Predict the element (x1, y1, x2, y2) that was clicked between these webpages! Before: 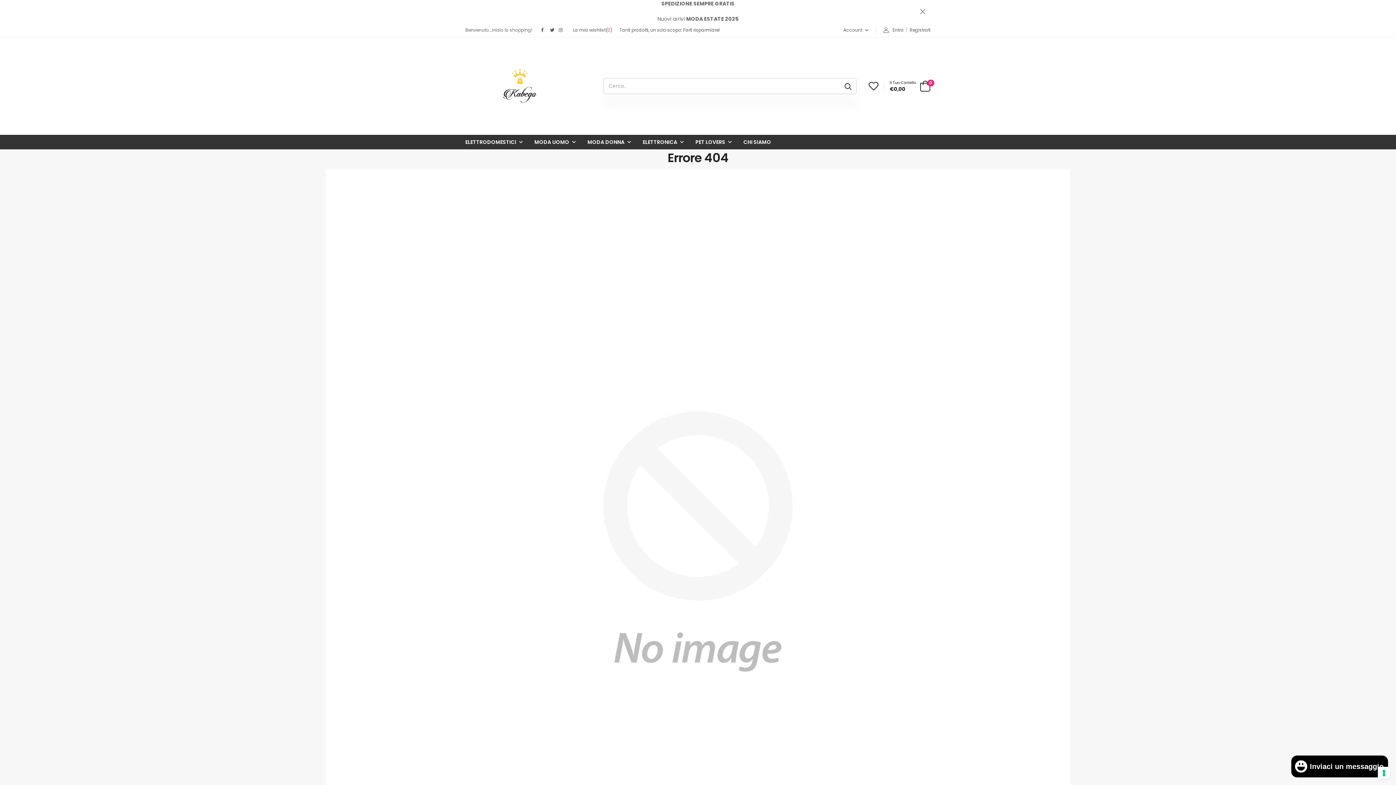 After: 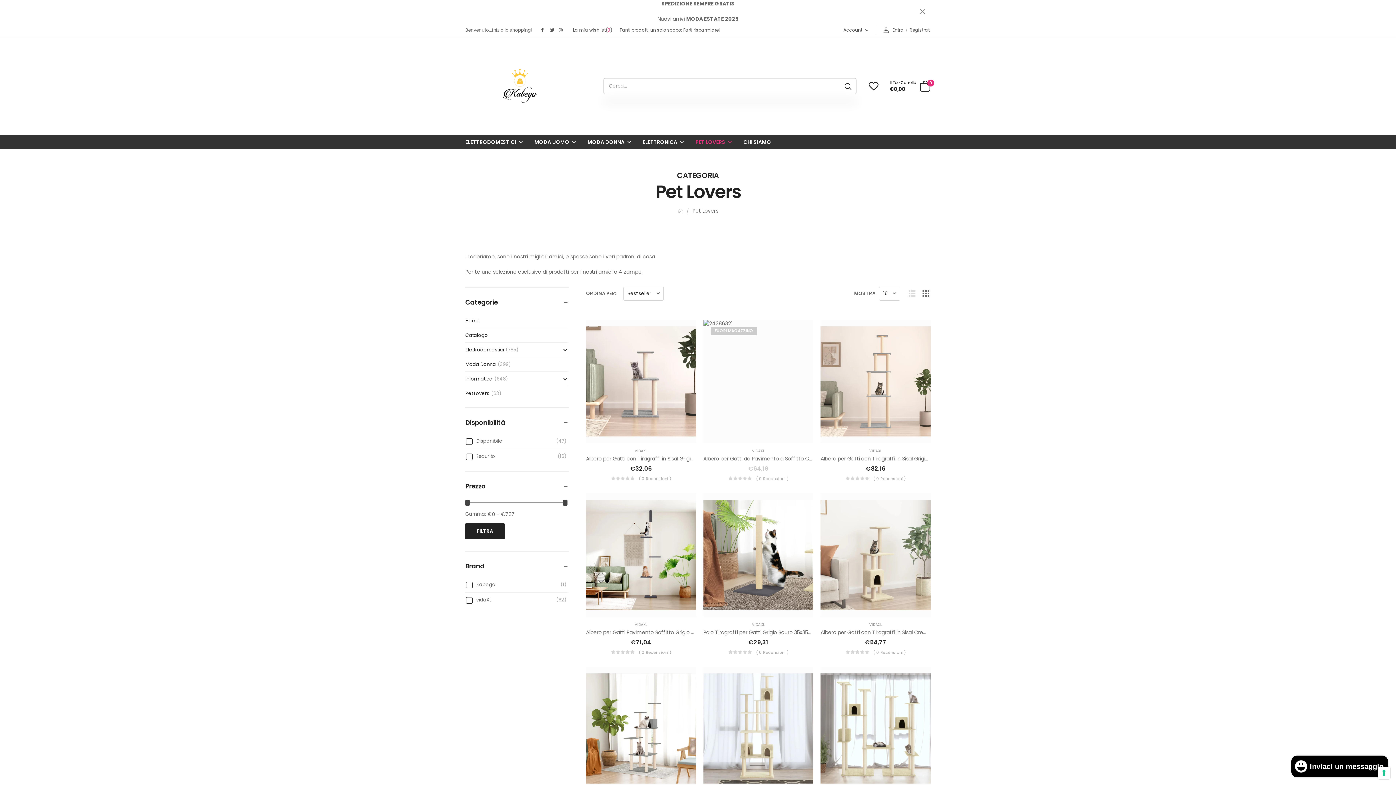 Action: bbox: (695, 134, 732, 149) label: PET LOVERS